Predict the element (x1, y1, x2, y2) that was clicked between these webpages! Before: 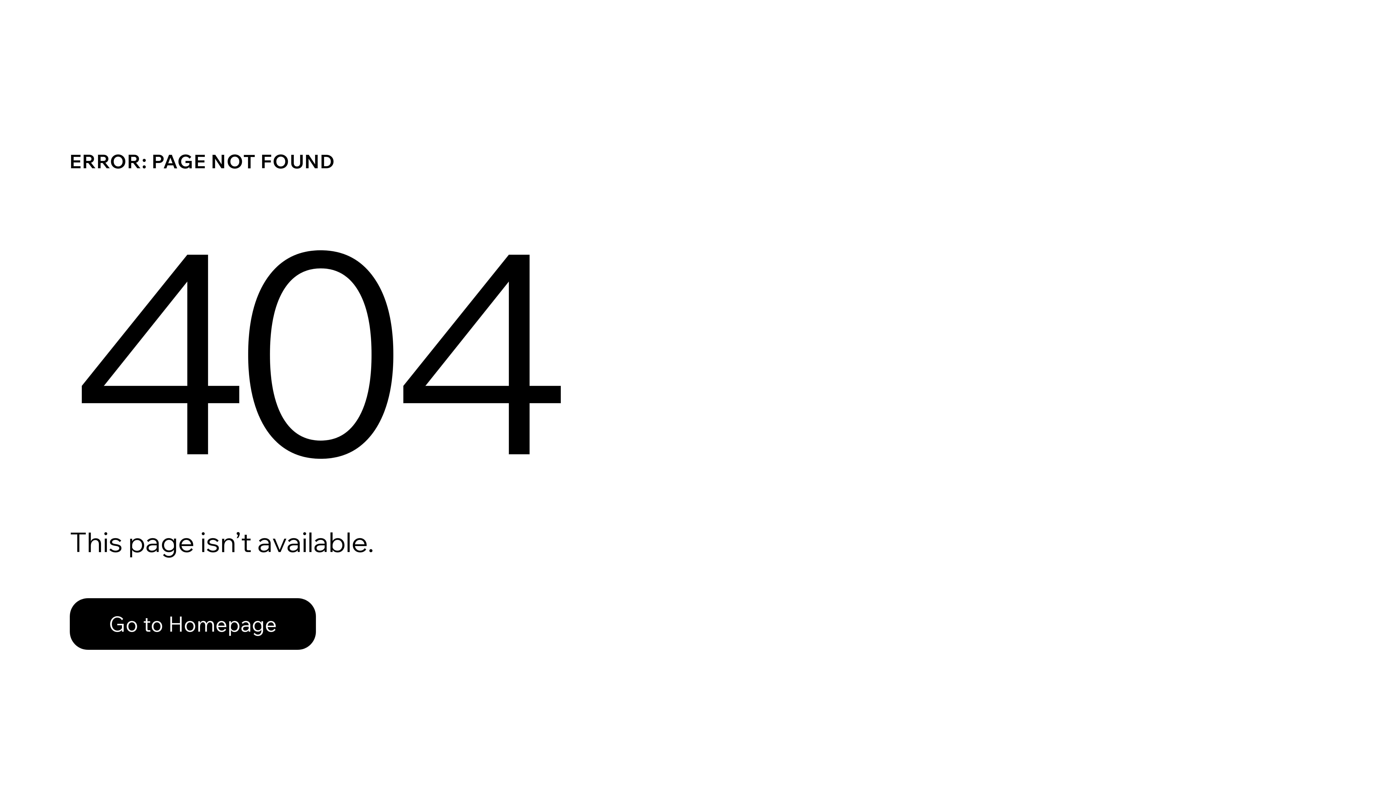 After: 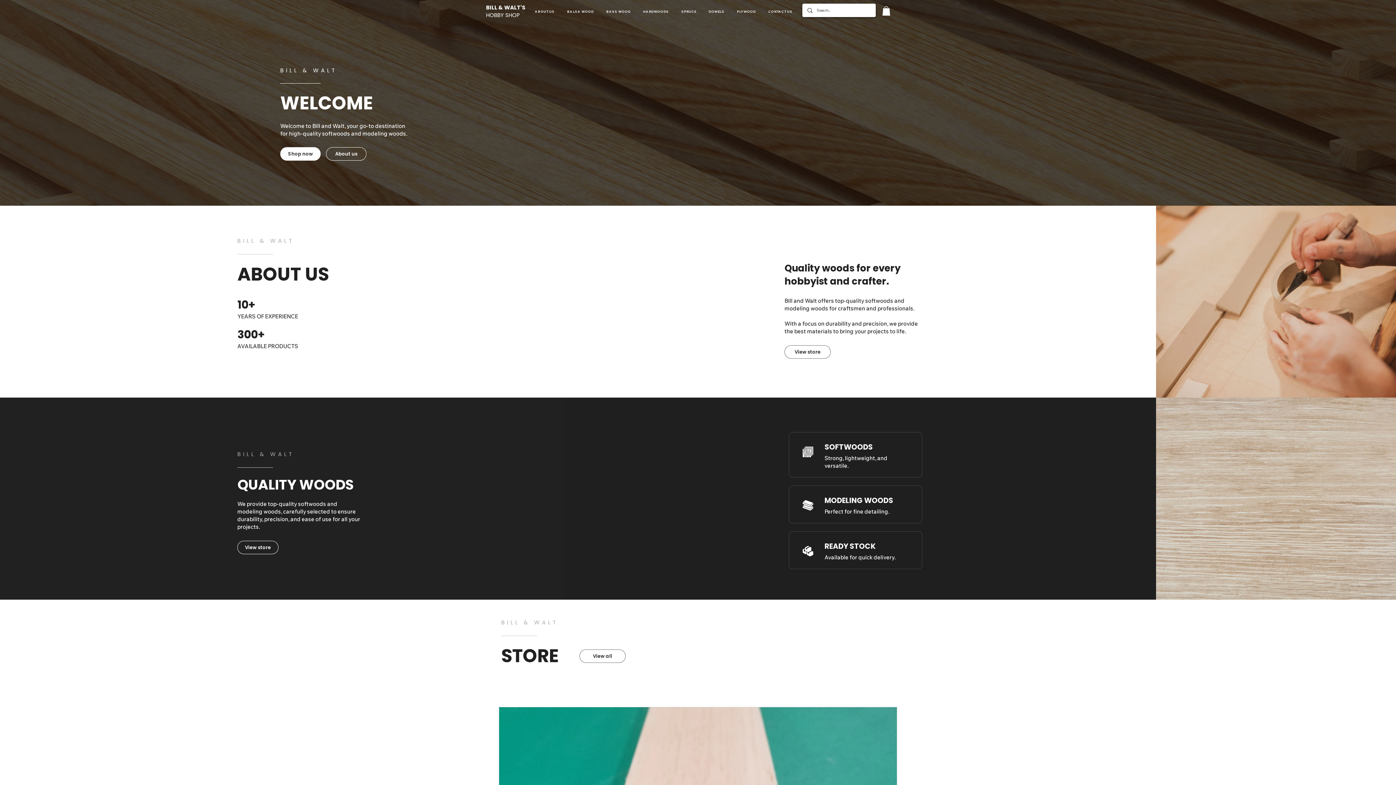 Action: label: Go to Homepage bbox: (69, 598, 316, 650)